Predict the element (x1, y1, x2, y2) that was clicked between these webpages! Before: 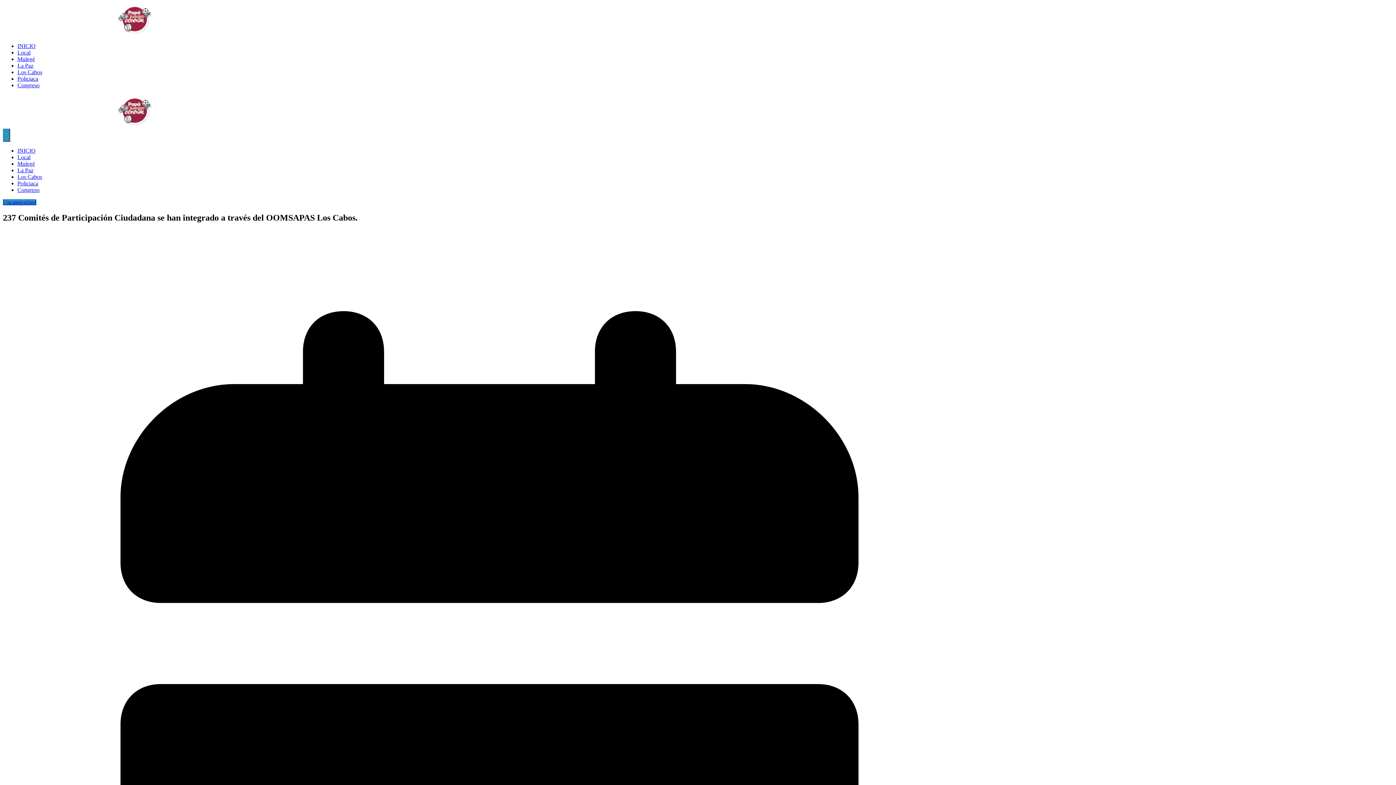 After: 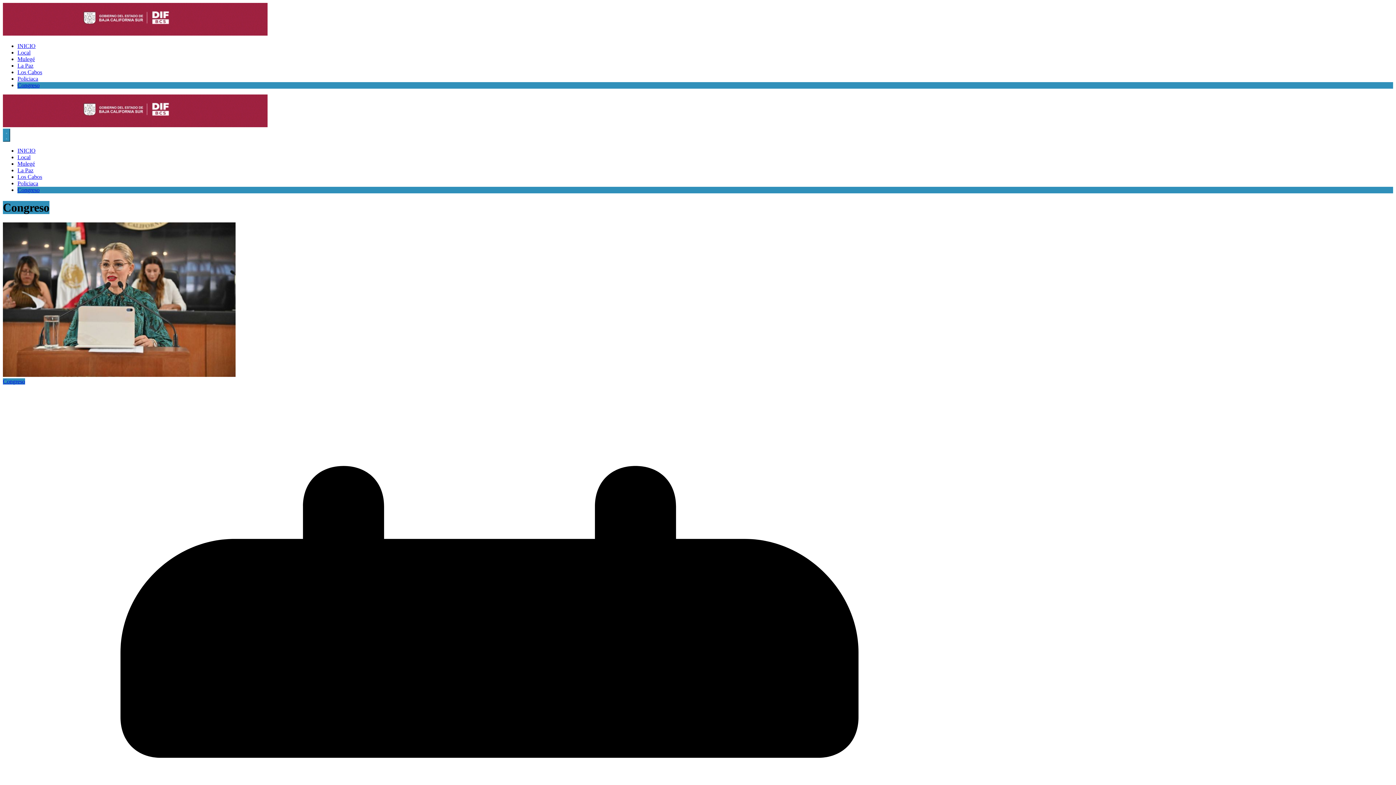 Action: bbox: (17, 82, 39, 88) label: Congreso